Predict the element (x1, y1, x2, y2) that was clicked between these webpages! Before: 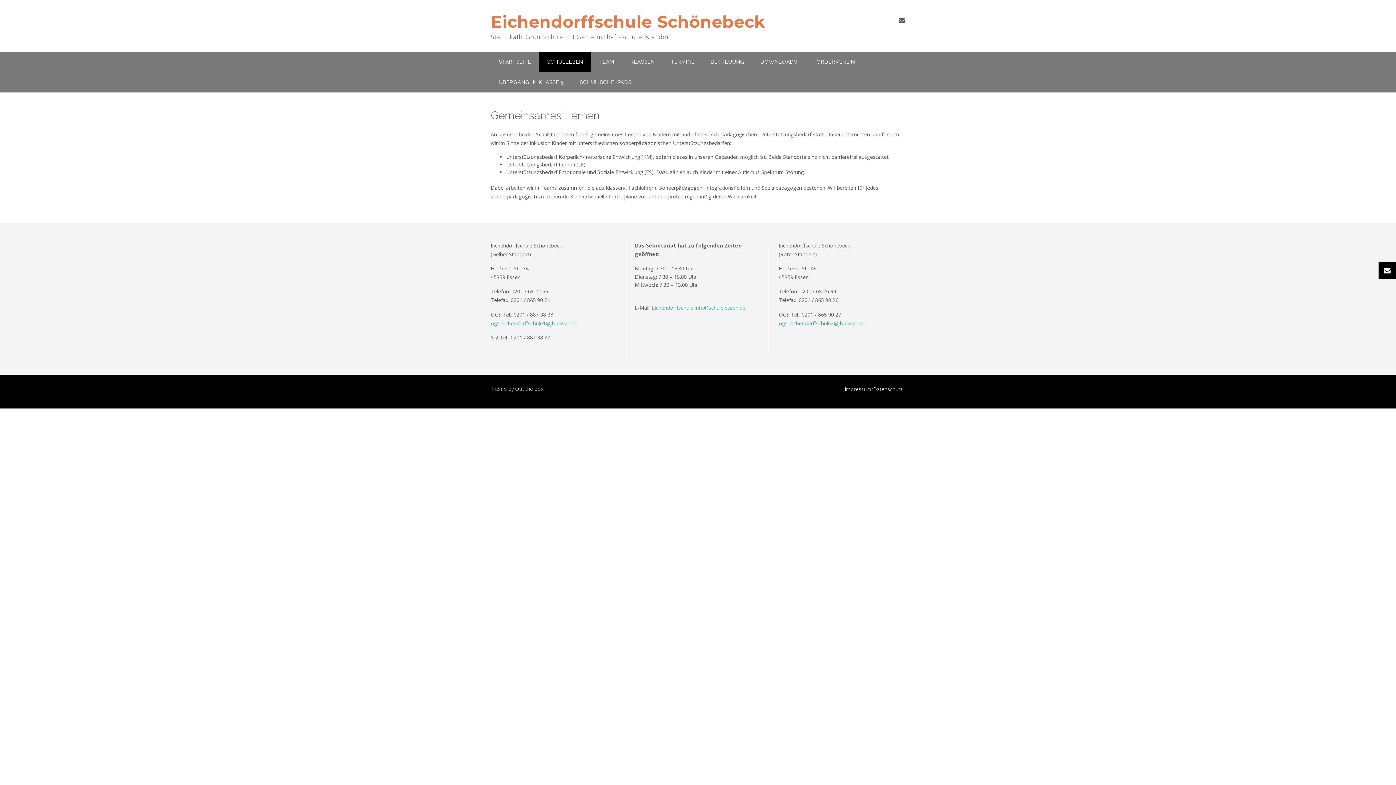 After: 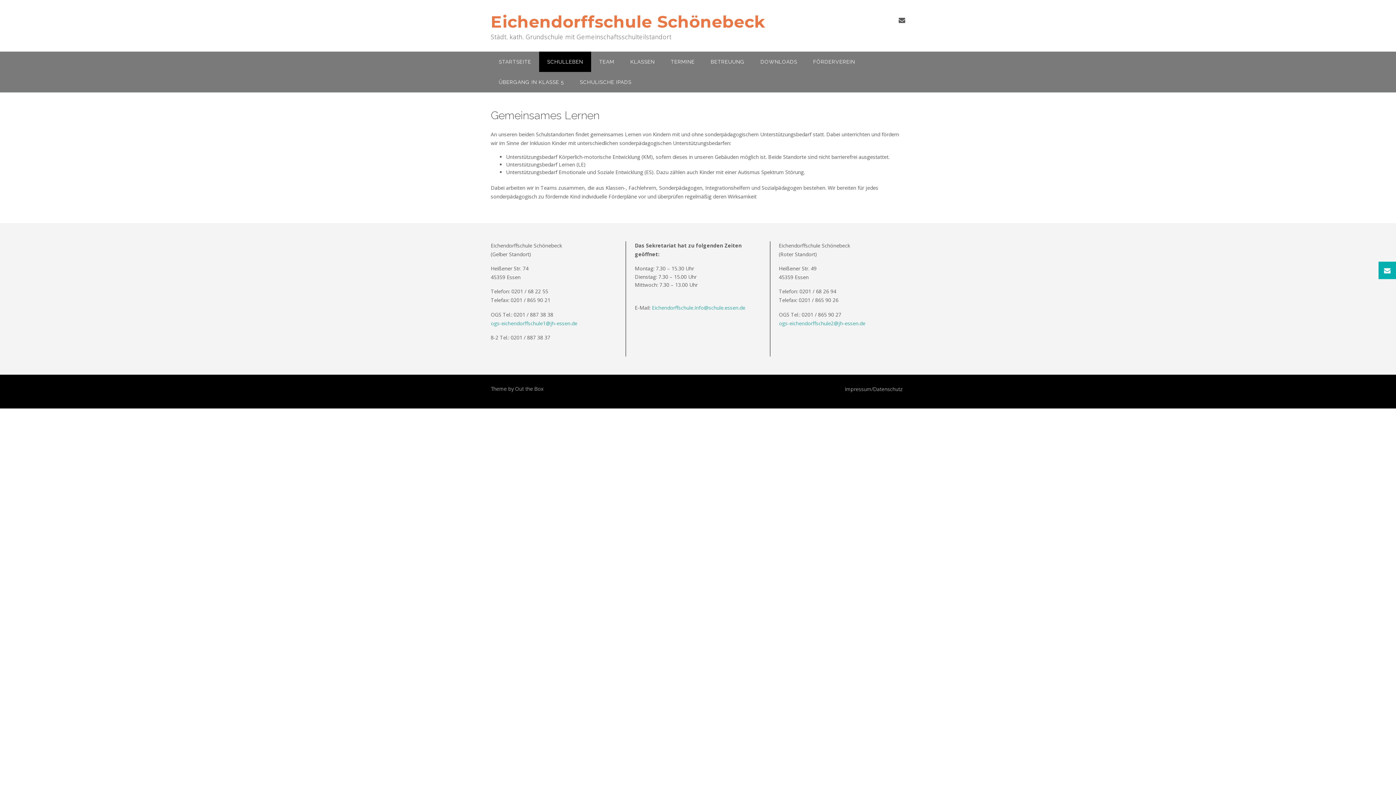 Action: bbox: (1378, 261, 1396, 279)